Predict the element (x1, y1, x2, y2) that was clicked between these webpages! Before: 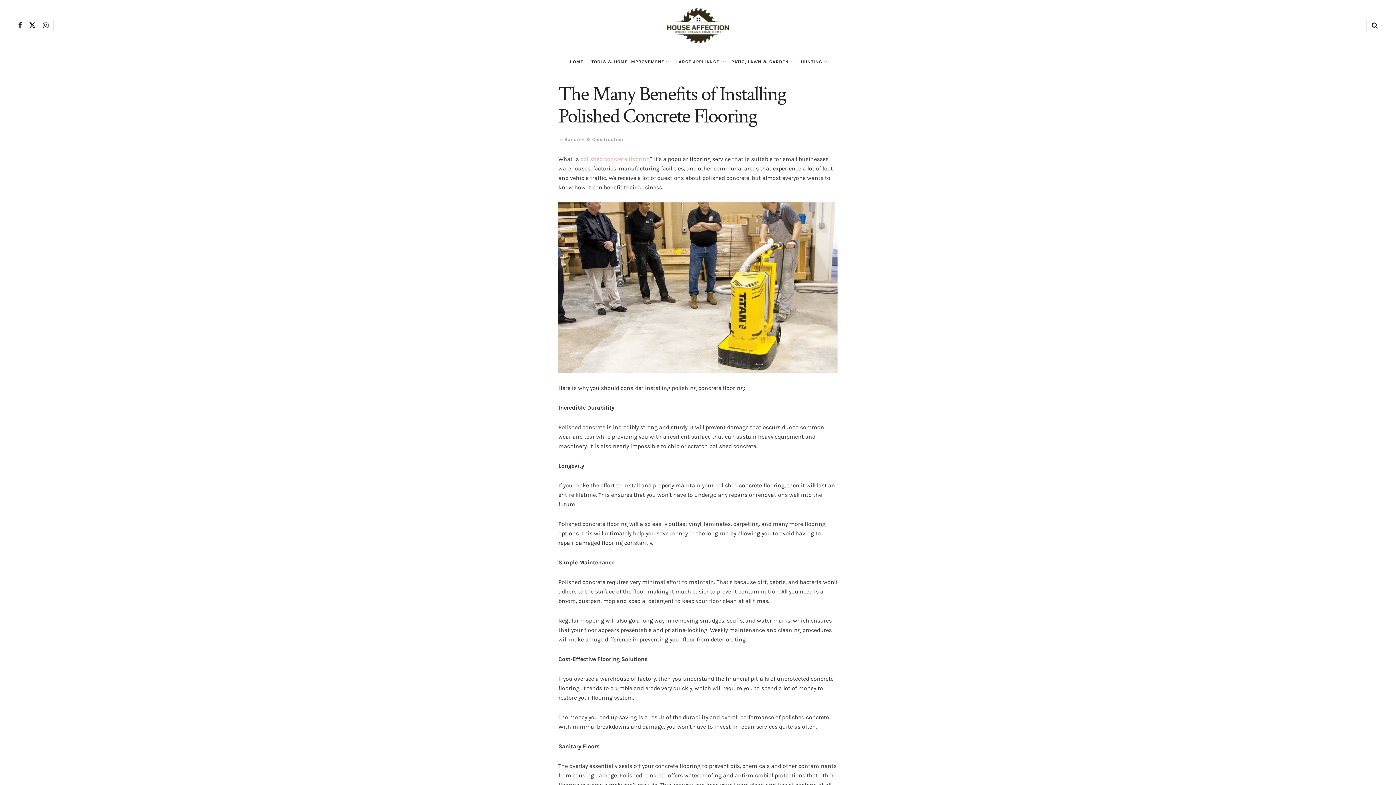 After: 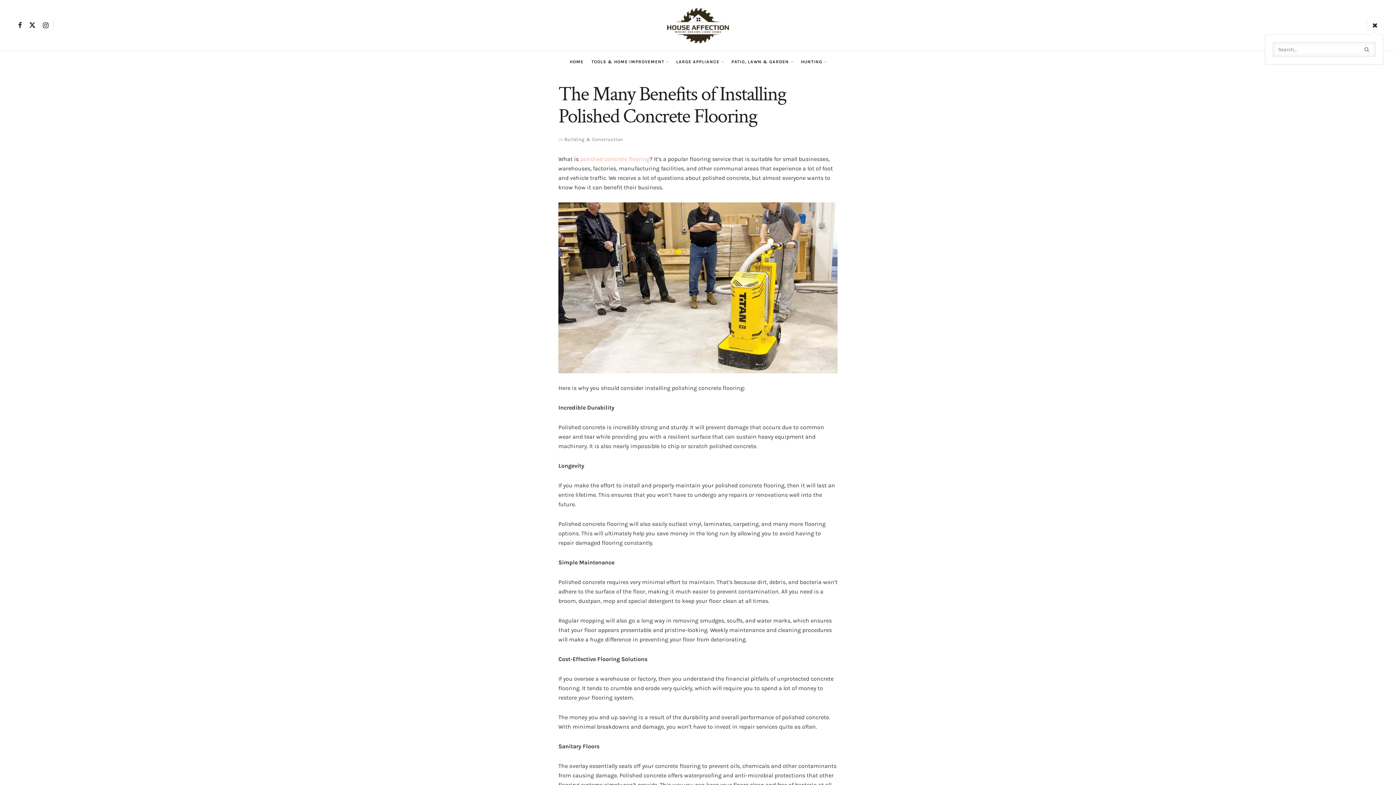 Action: bbox: (1372, 16, 1378, 34)